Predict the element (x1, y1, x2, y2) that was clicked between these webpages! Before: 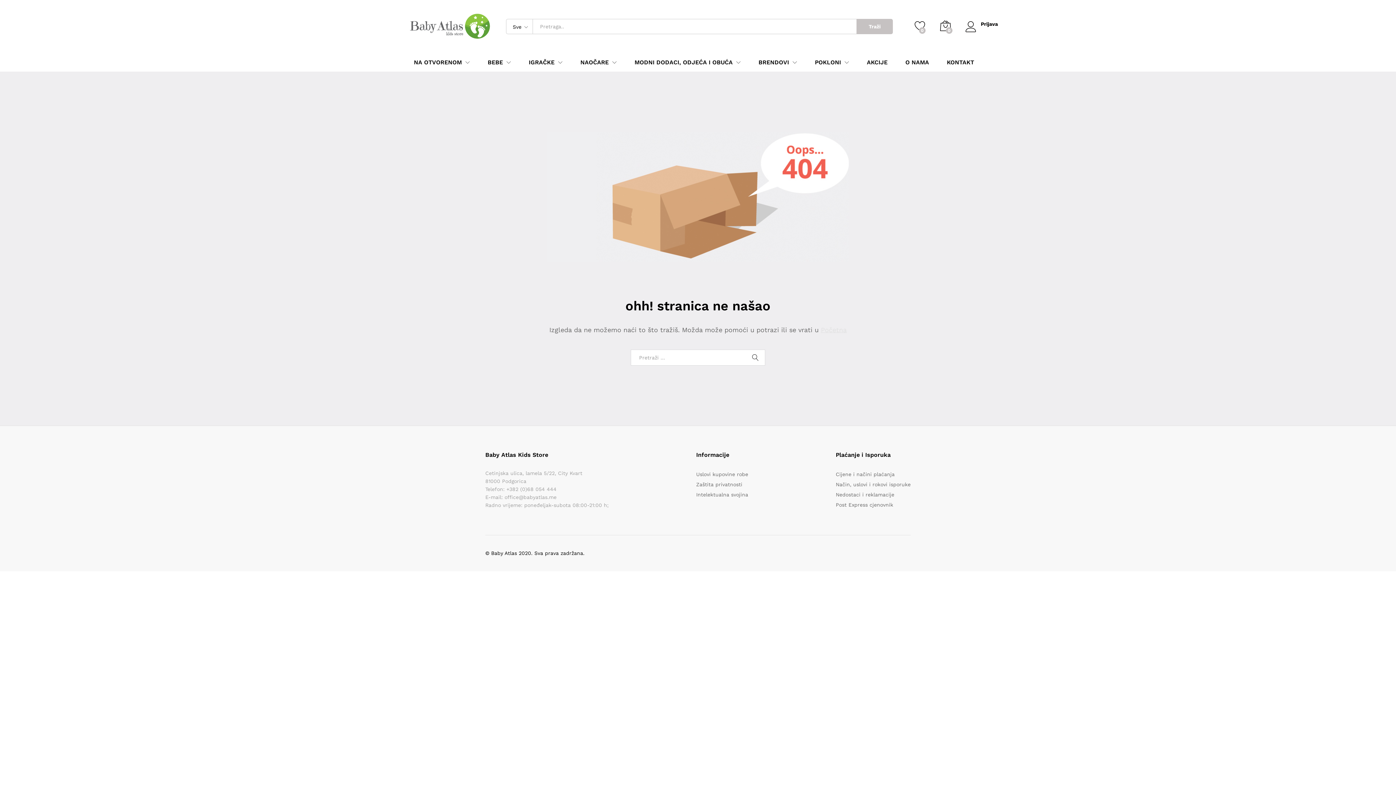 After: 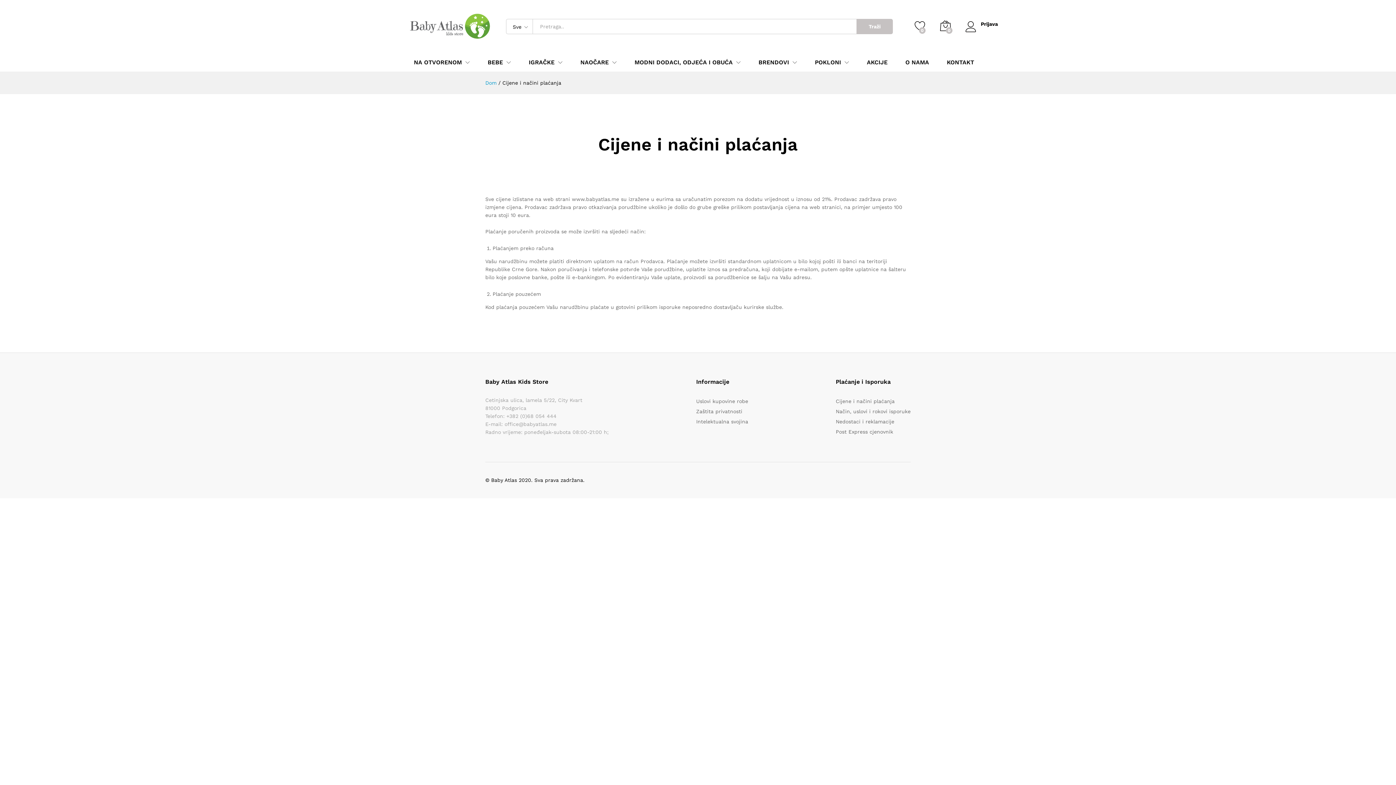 Action: bbox: (836, 471, 894, 477) label: Cijene i načini plaćanja